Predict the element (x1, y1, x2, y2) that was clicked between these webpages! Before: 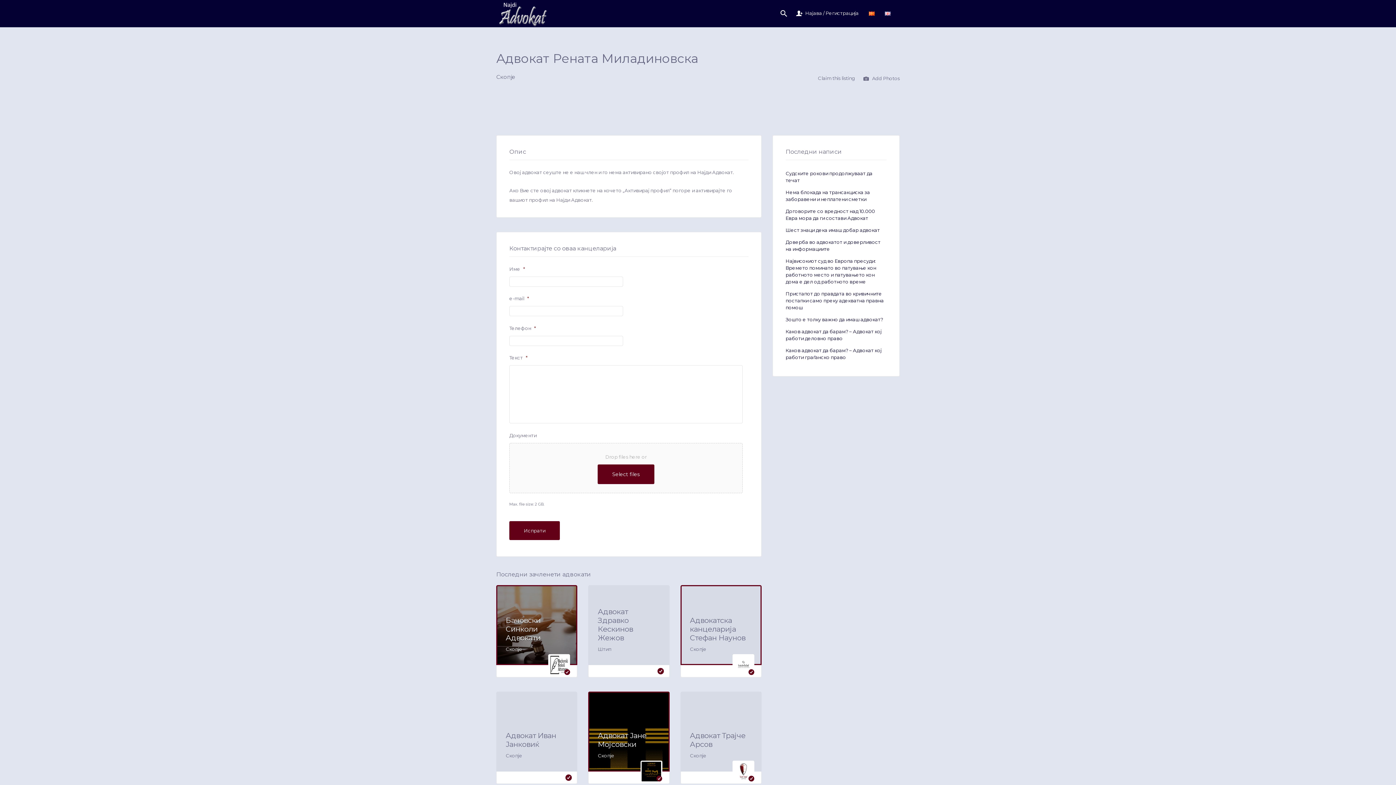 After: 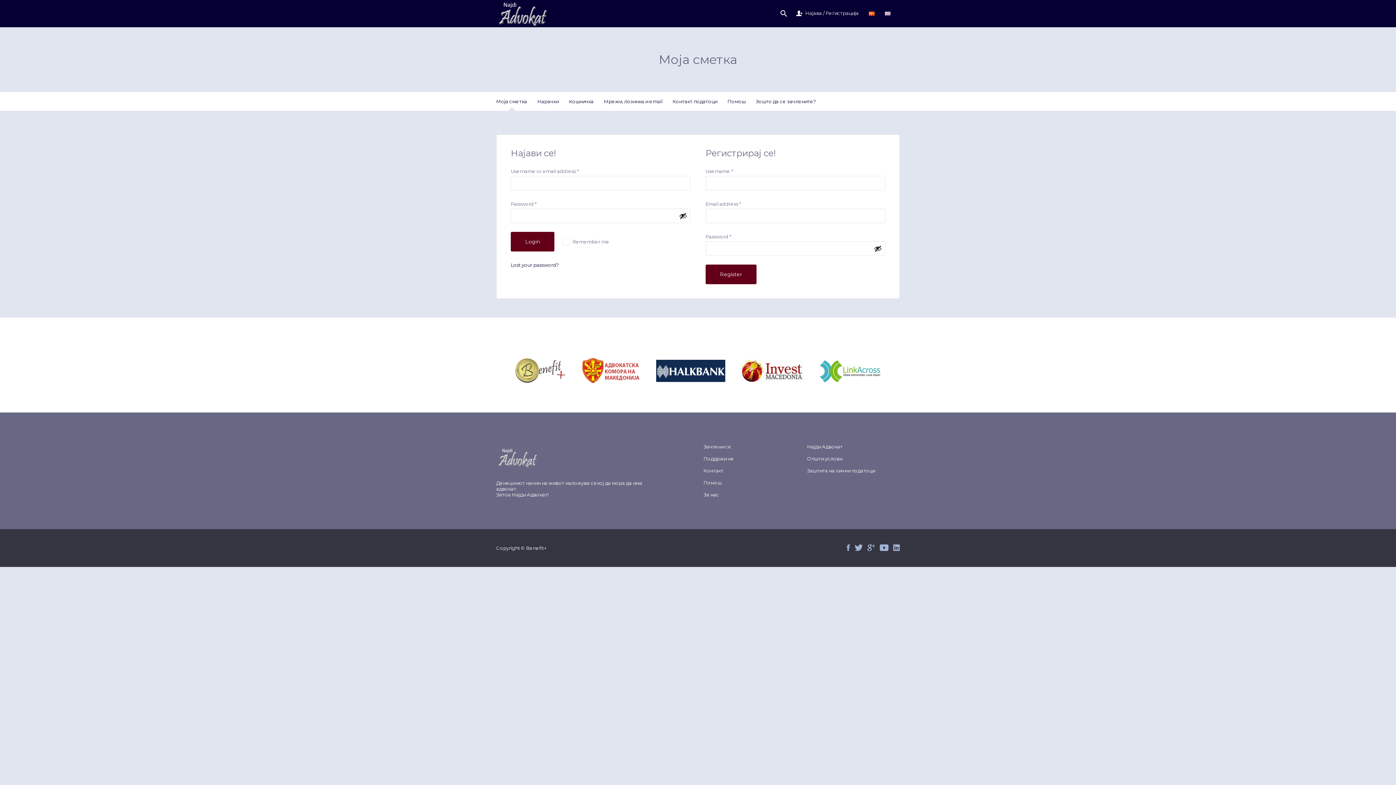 Action: bbox: (797, 3, 858, 22) label: Најава / Регистрација